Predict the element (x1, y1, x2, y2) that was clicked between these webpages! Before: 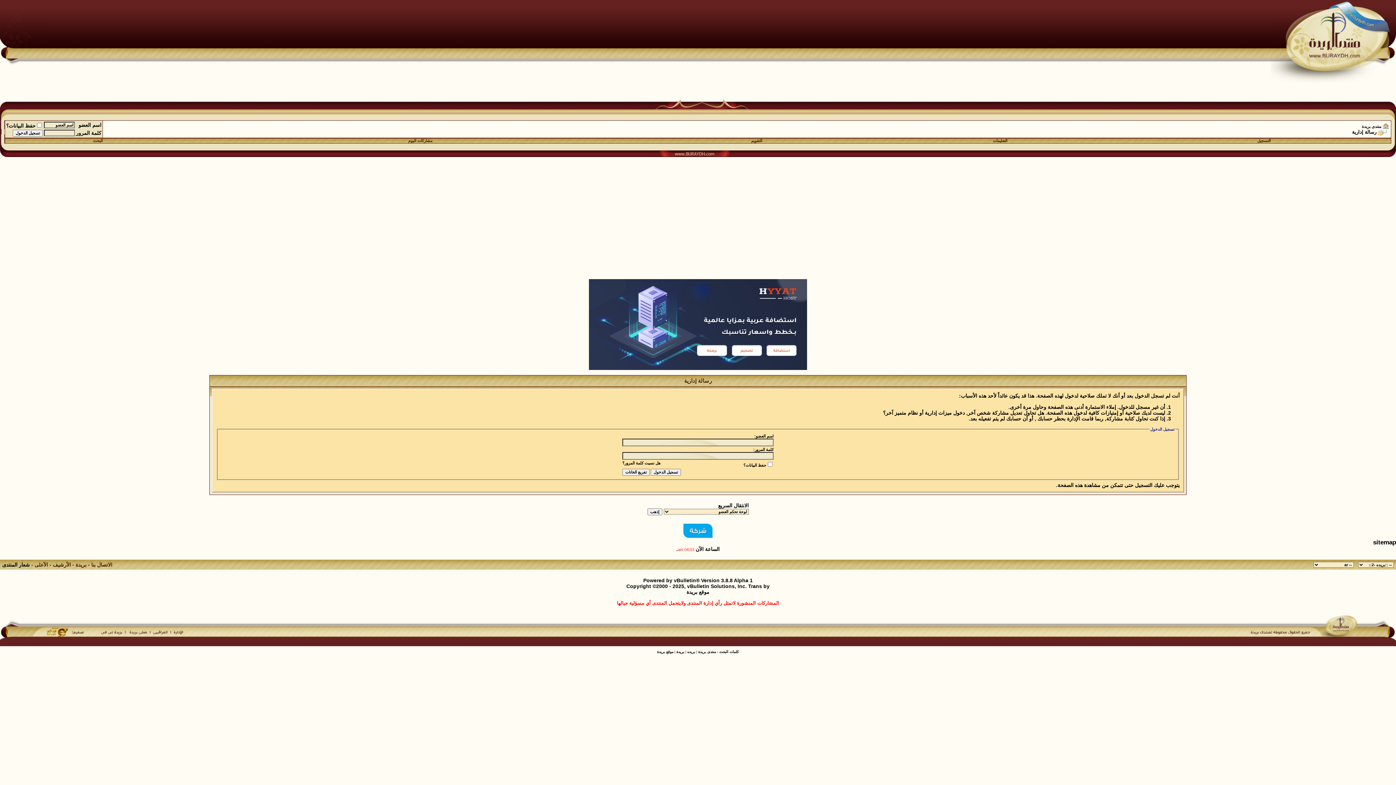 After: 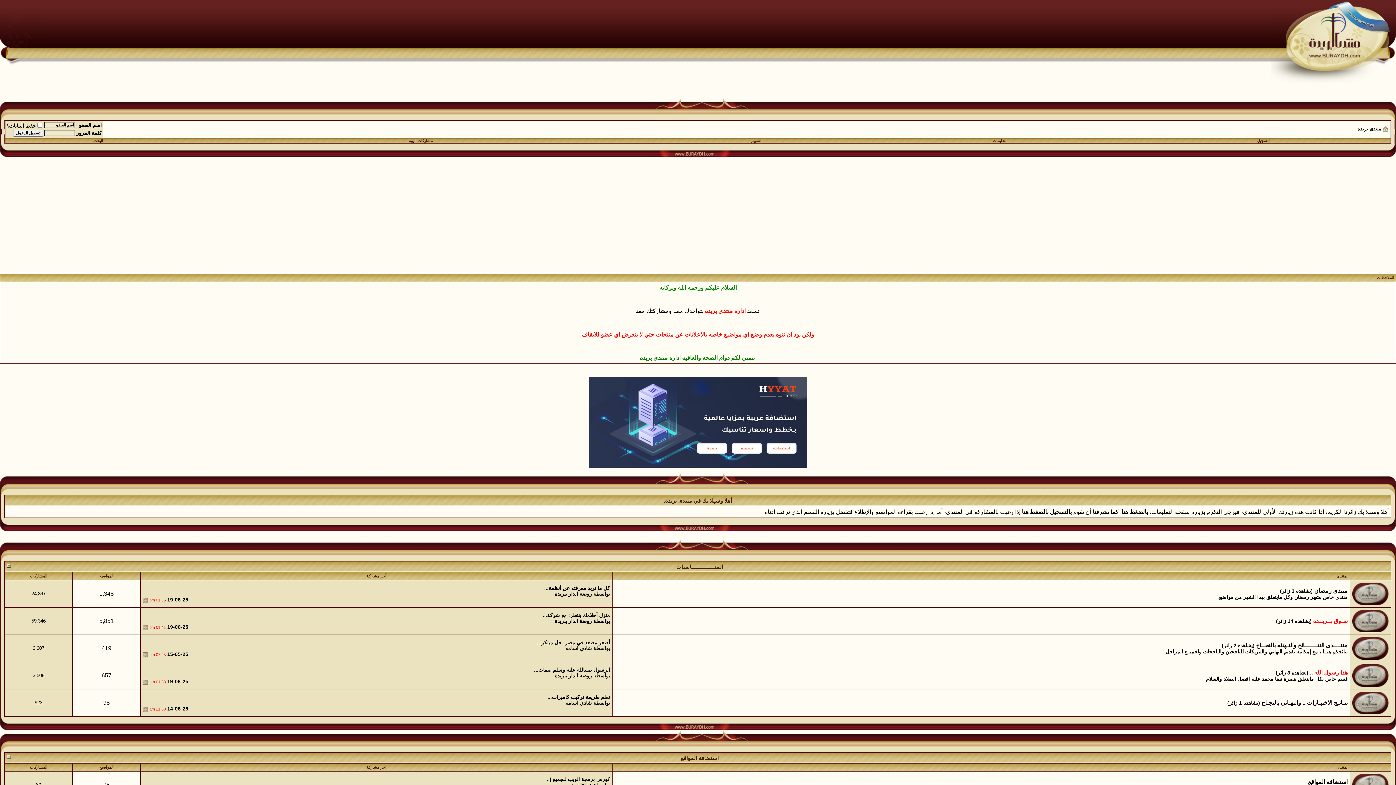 Action: bbox: (687, 650, 695, 654) label: بريده